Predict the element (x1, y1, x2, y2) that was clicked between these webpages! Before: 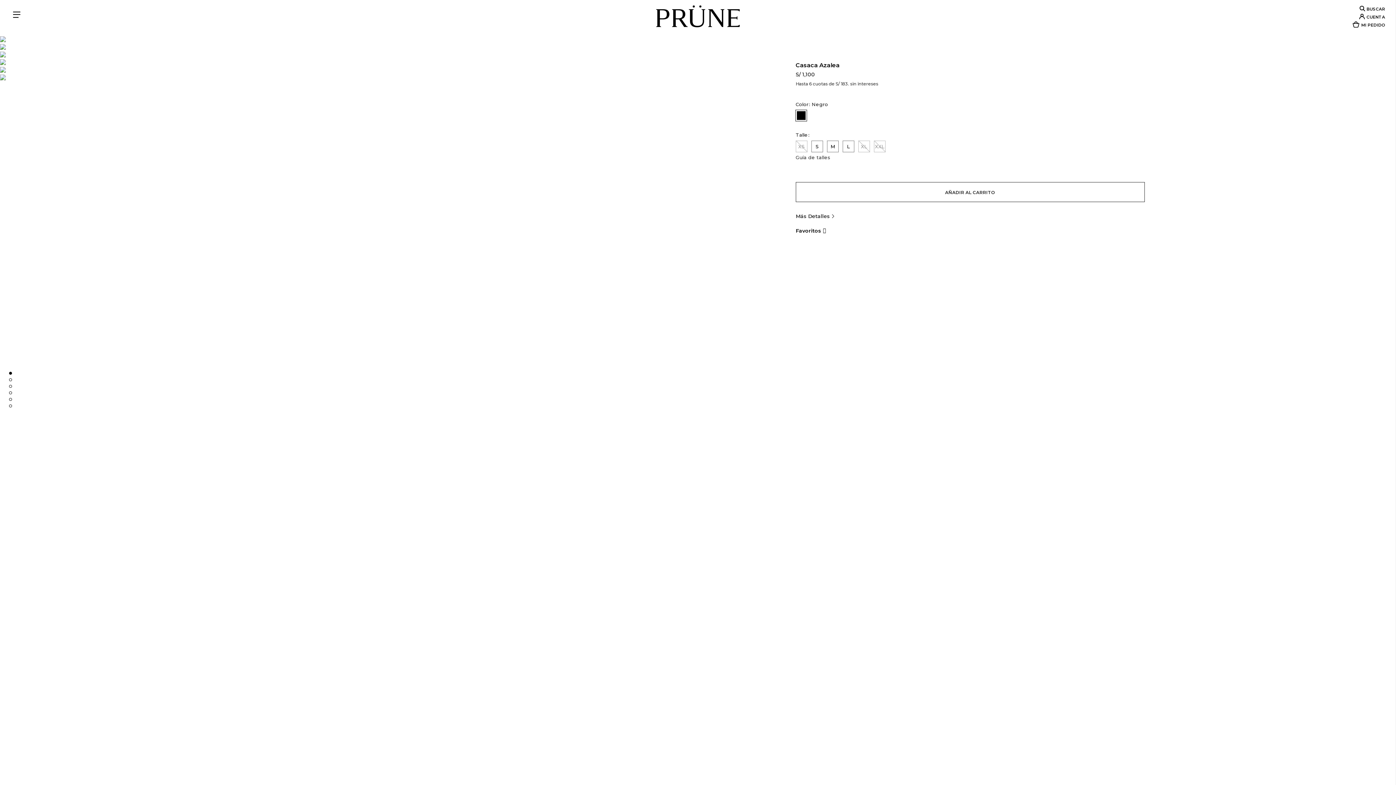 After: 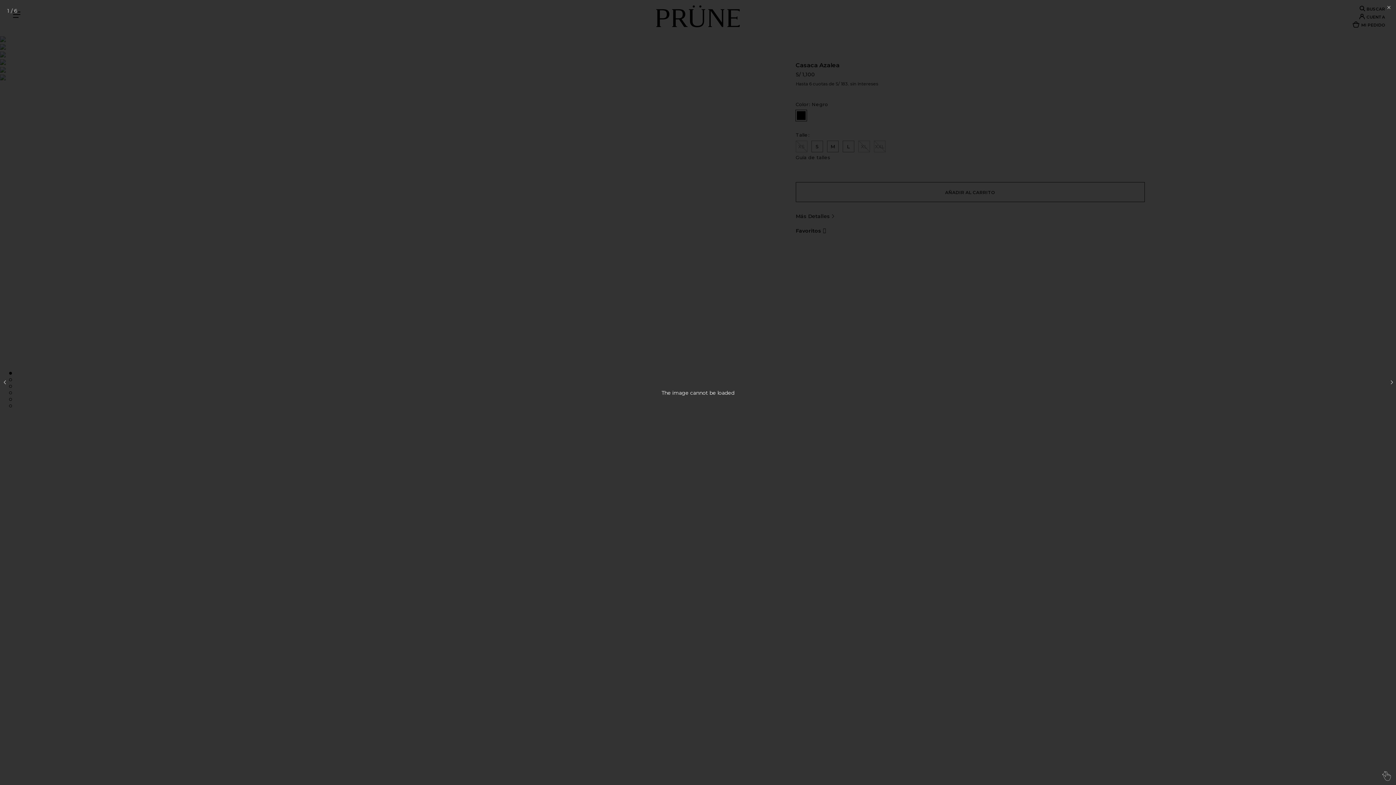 Action: bbox: (0, 36, 698, 42)